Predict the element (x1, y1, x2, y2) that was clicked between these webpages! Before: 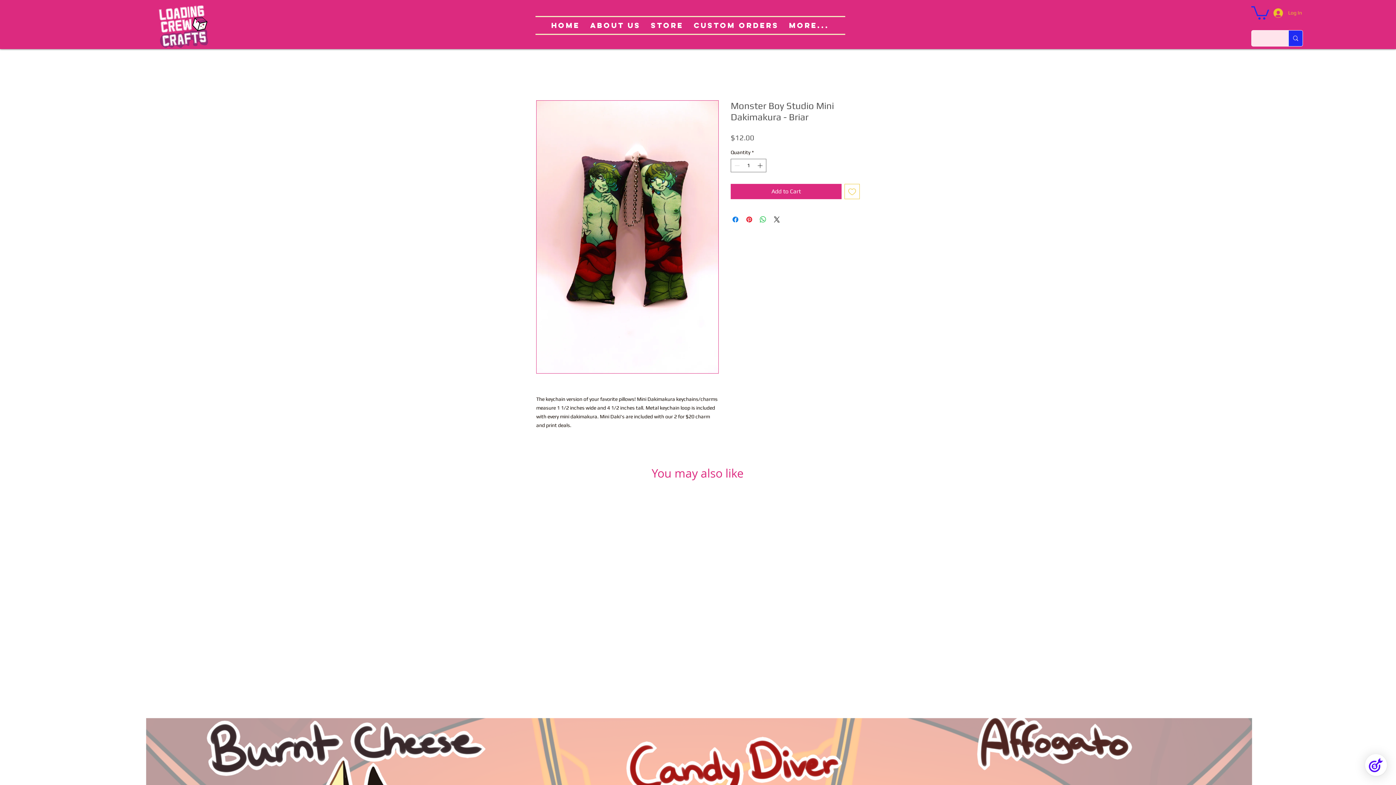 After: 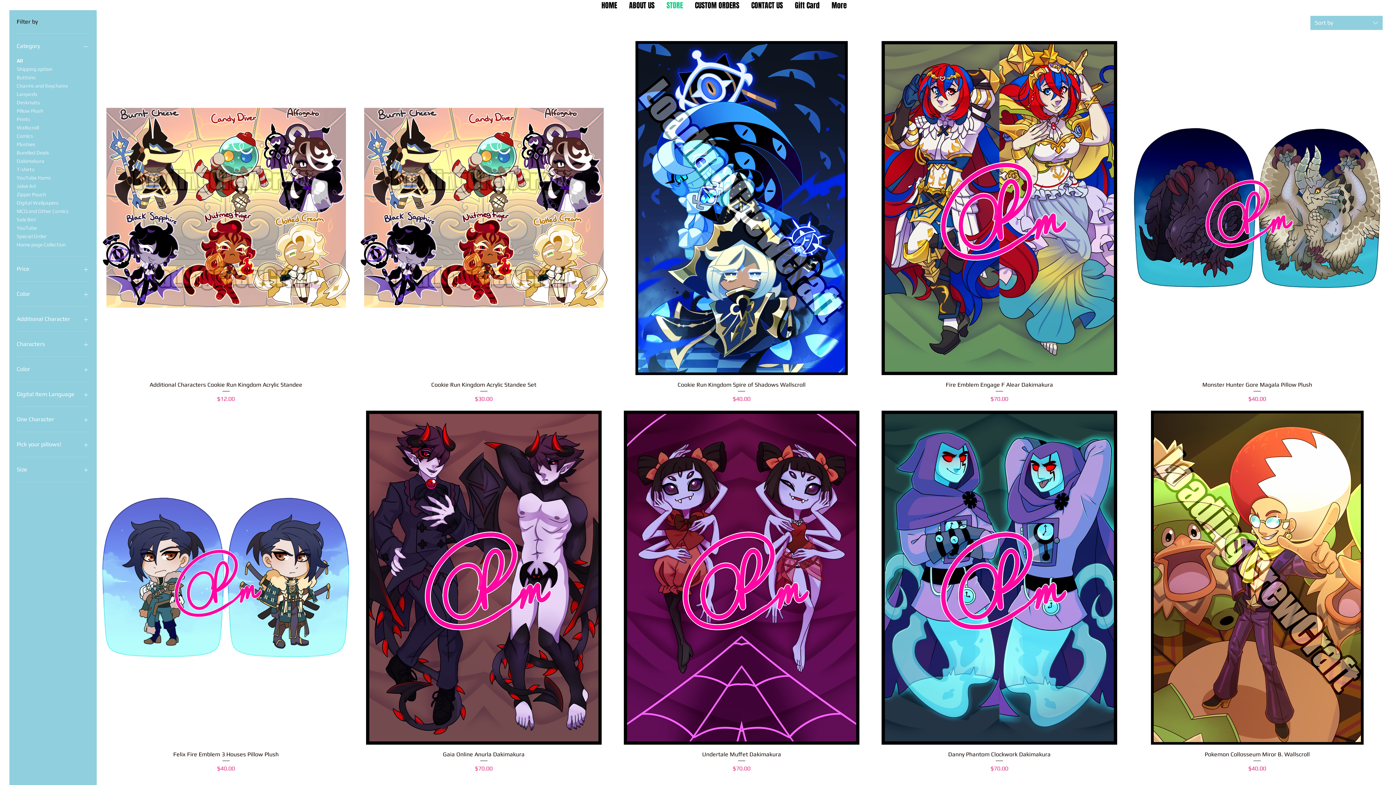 Action: label: STORE bbox: (645, 17, 688, 33)